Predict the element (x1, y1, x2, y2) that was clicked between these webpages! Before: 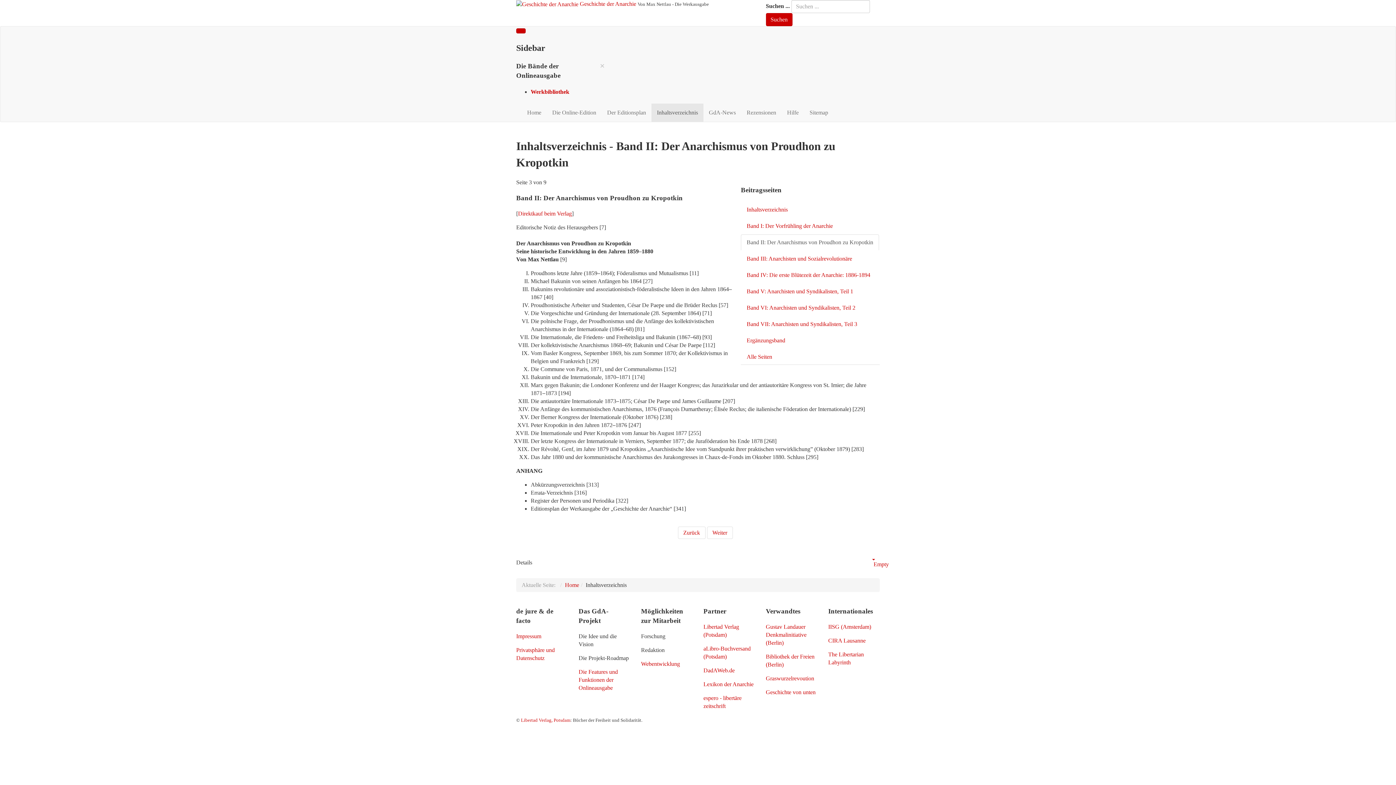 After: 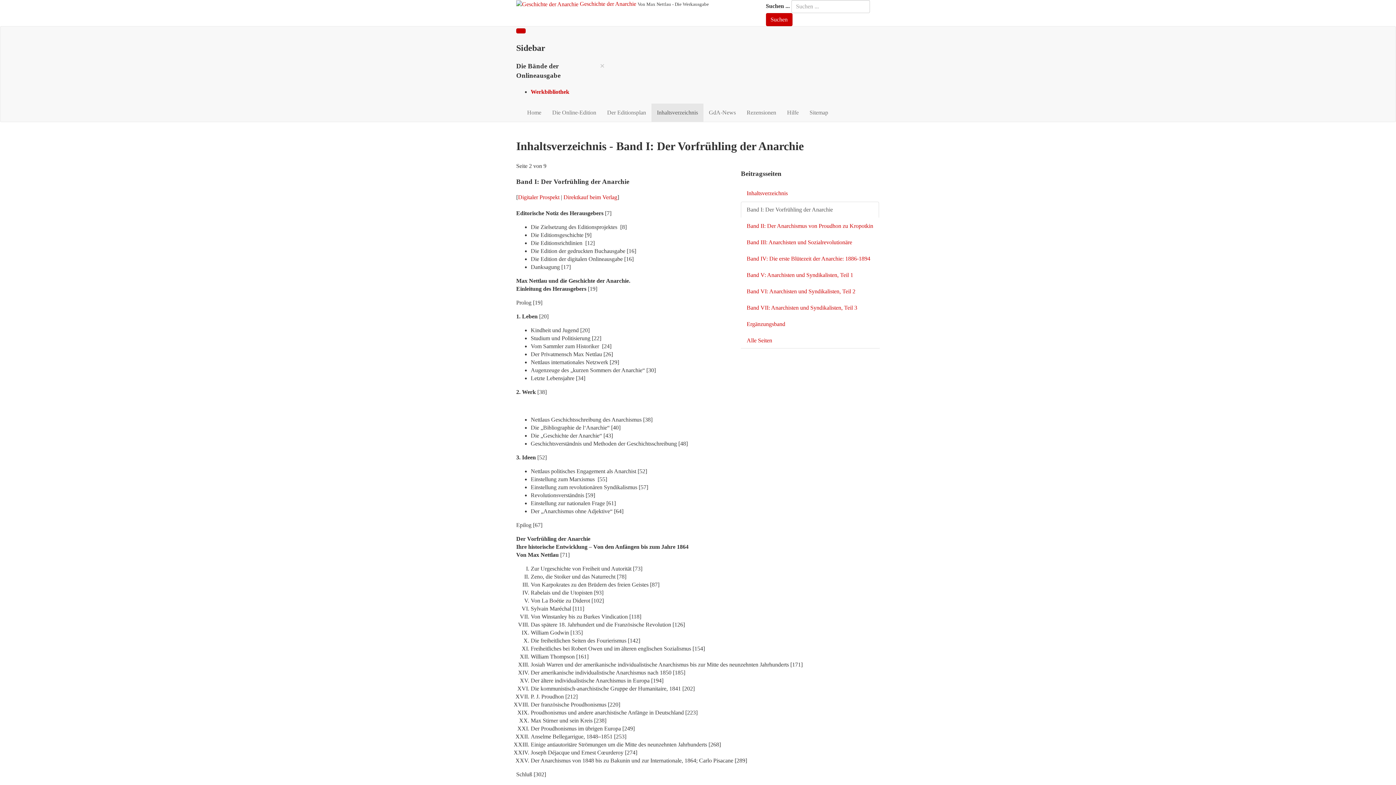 Action: label: Band I: Der Vorfrühling der Anarchie bbox: (741, 218, 879, 234)